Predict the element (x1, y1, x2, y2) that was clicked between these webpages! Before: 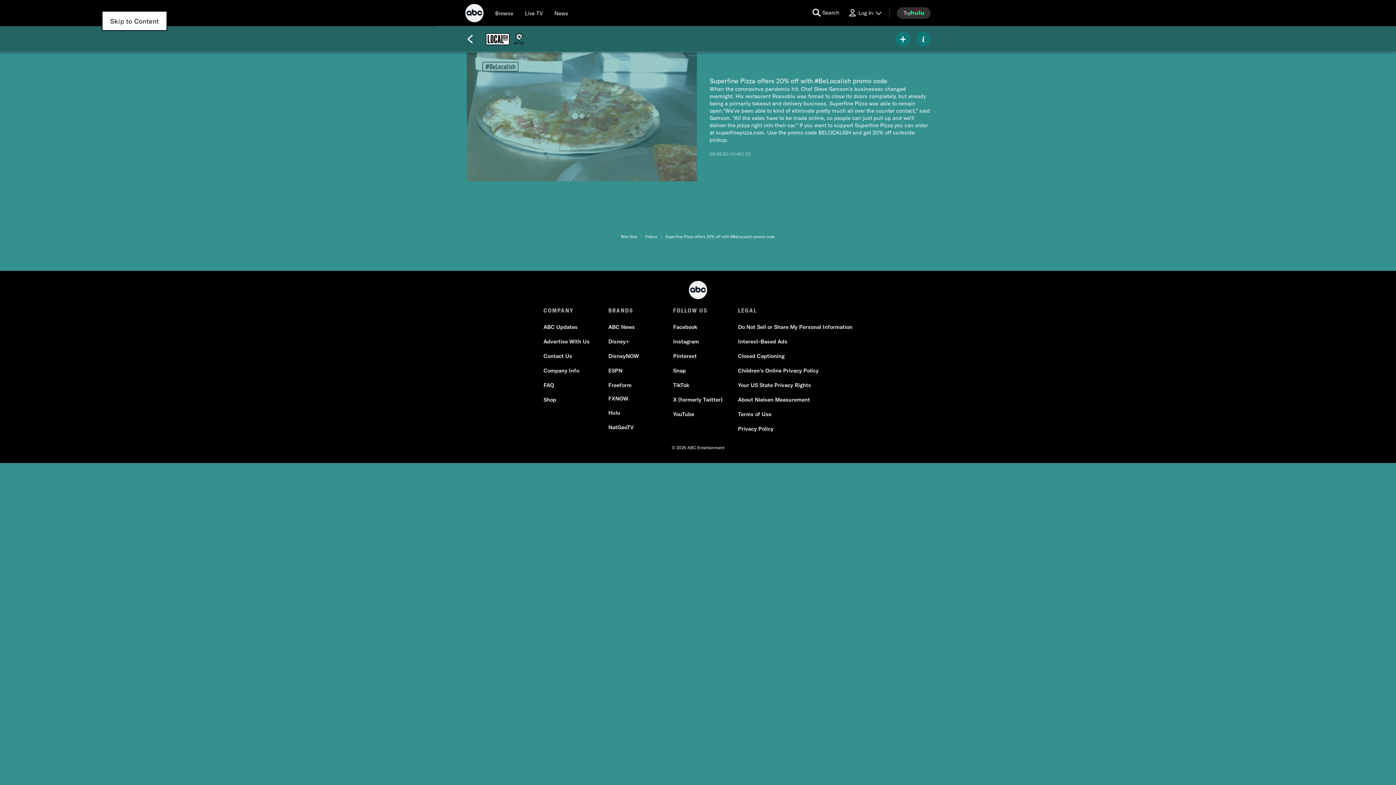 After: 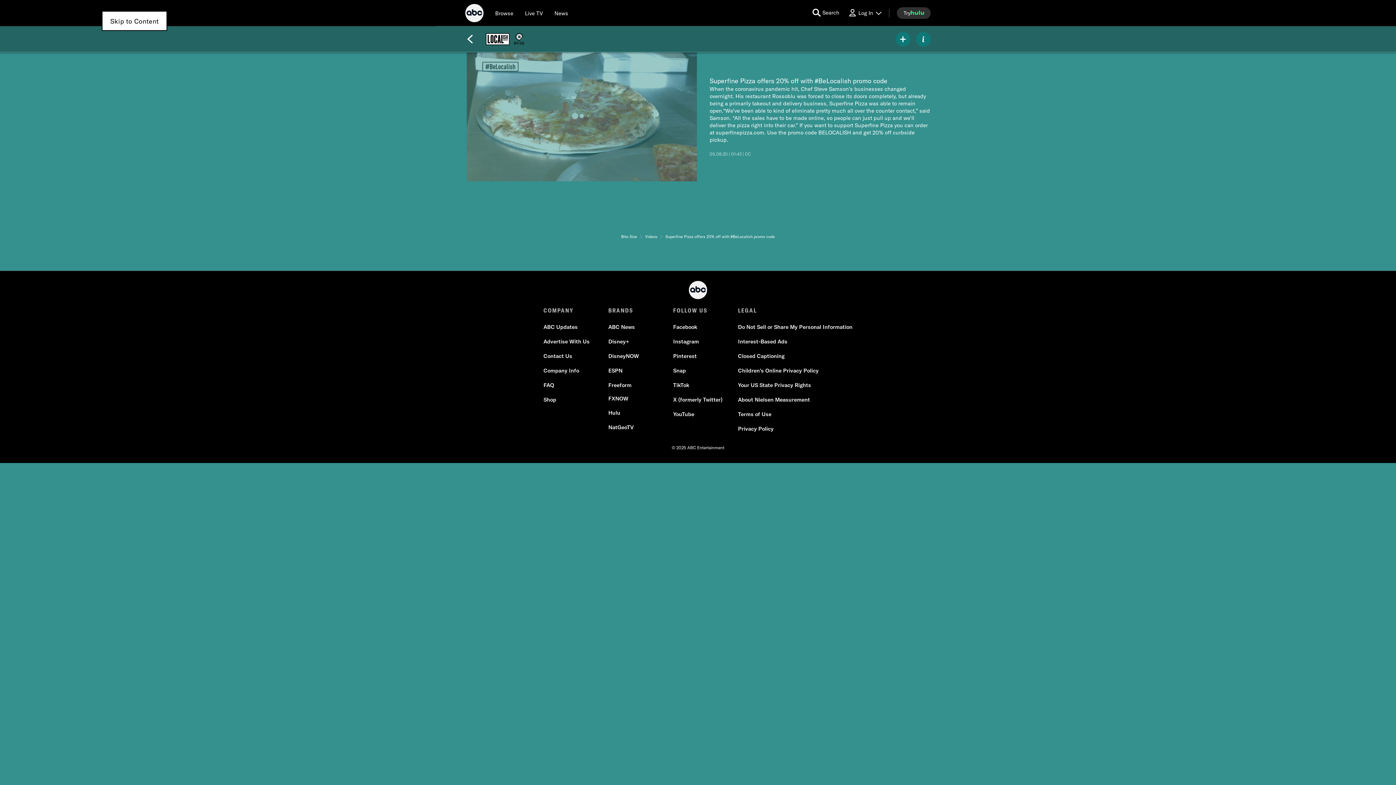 Action: label: Log In Drop-down collapsed bbox: (848, 0, 881, 25)